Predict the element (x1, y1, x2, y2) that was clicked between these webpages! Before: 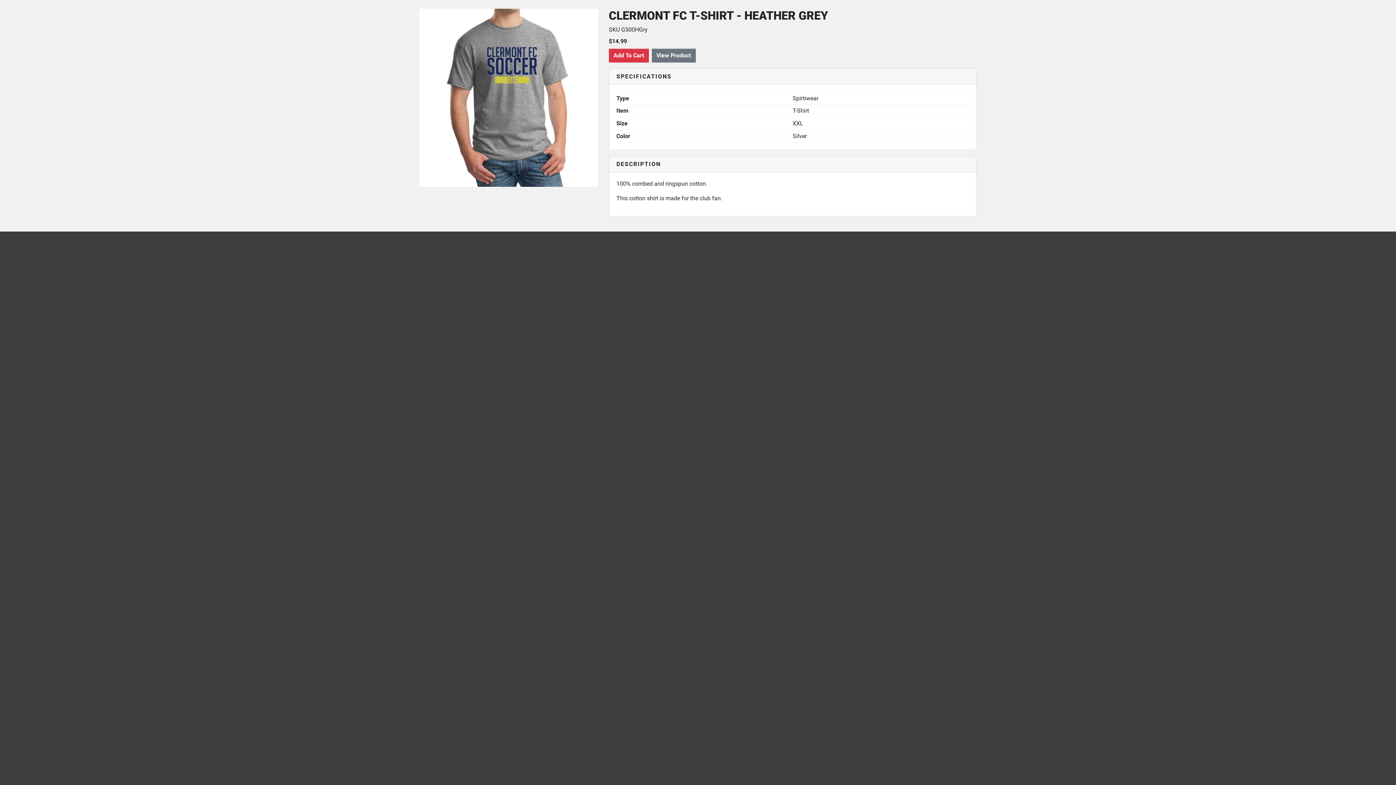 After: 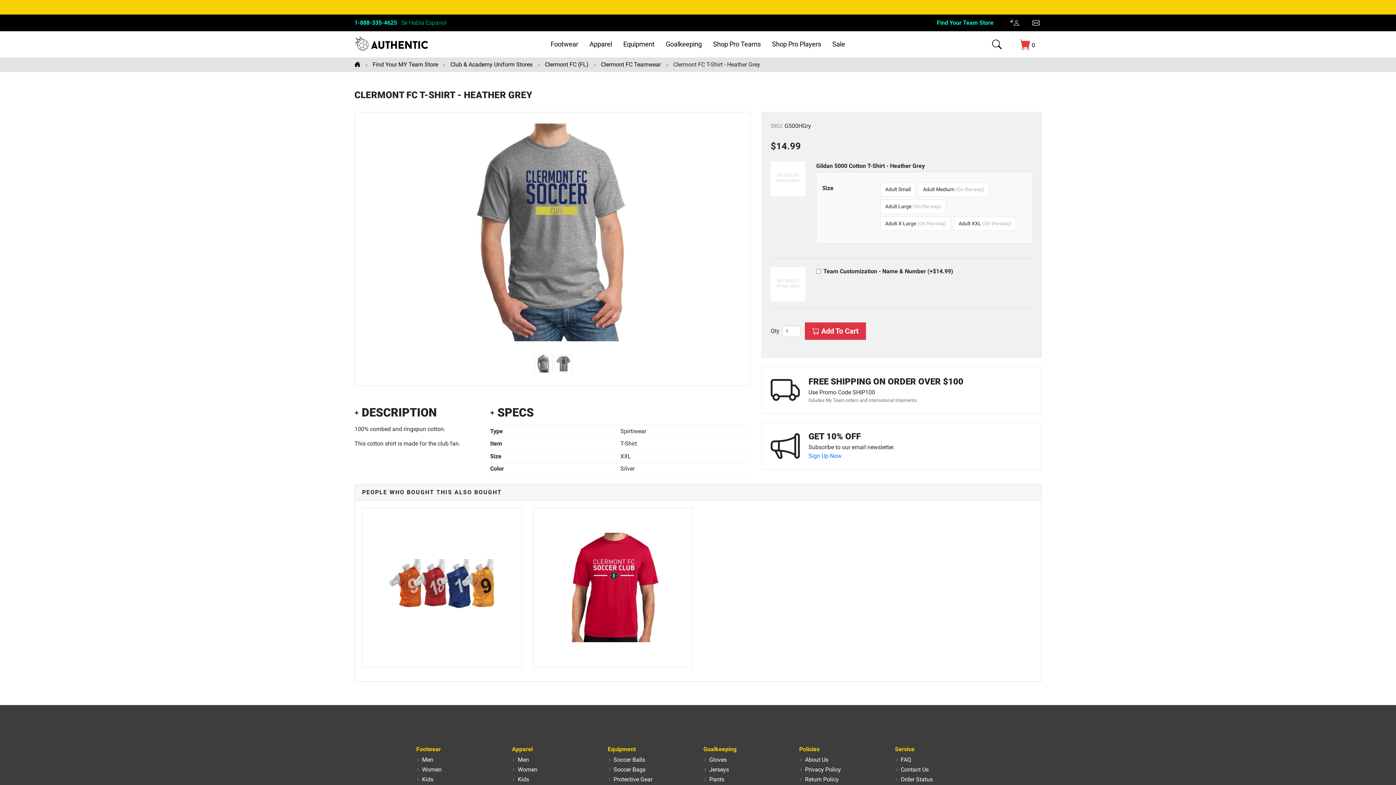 Action: label: View Product bbox: (651, 48, 695, 62)